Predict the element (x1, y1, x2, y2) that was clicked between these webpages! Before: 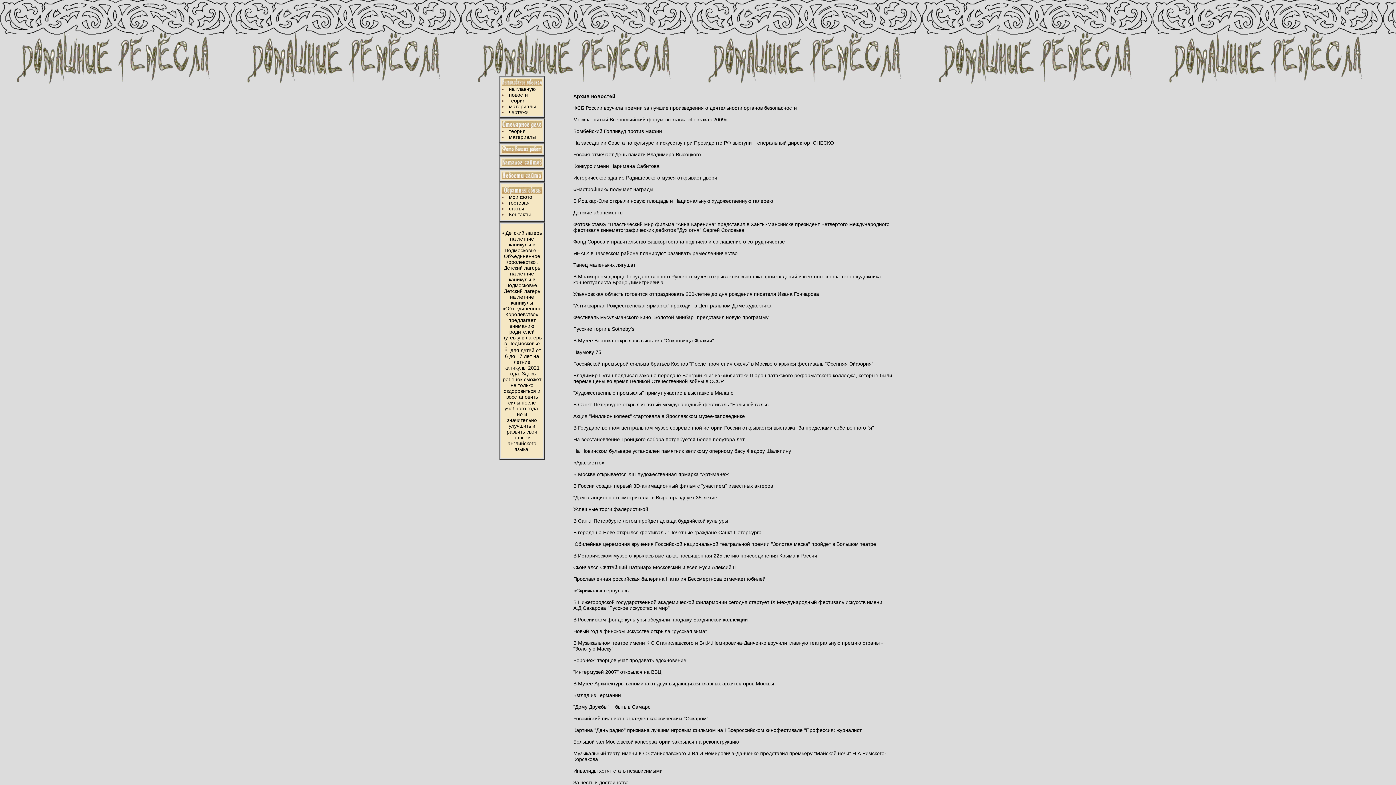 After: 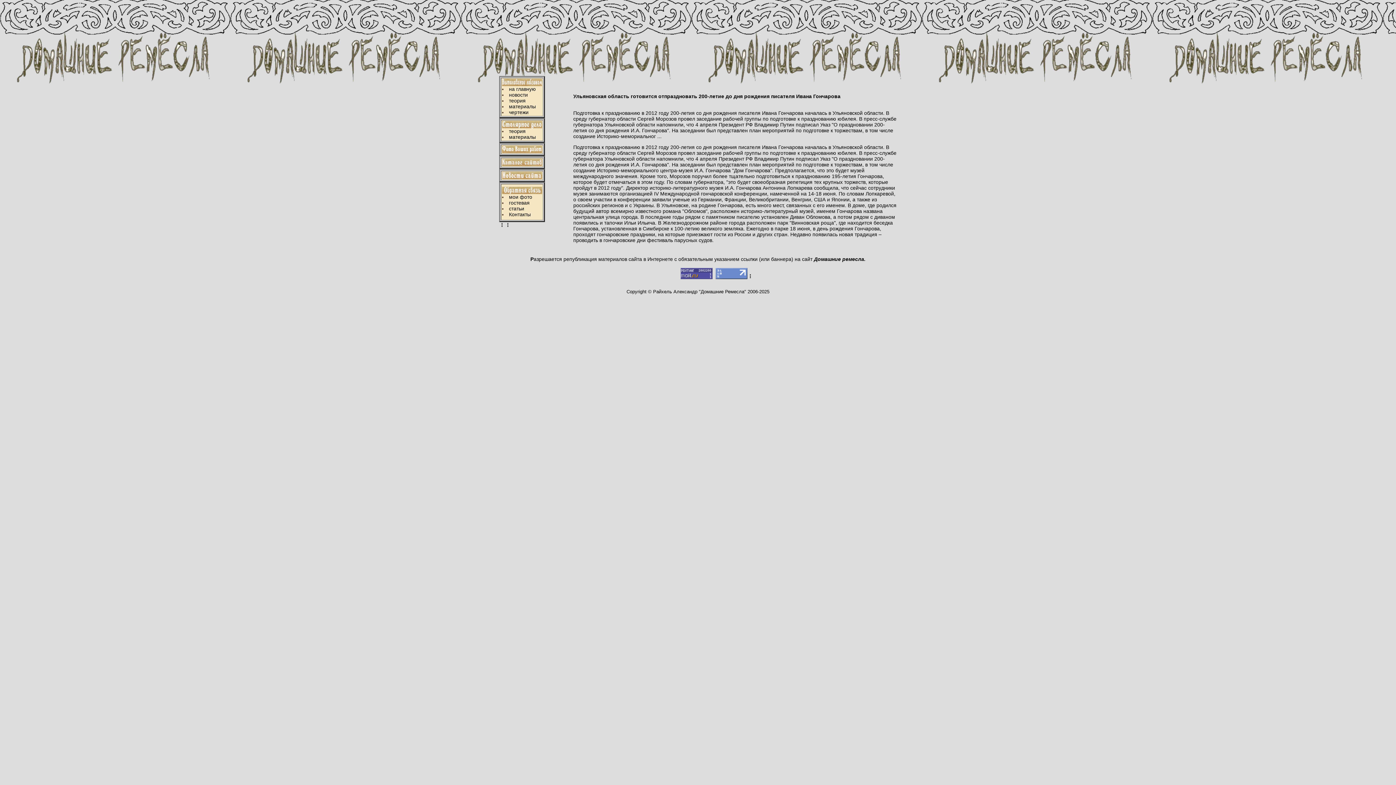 Action: label: Ульяновская область готовится отпраздновать 200-летие до дня рождения писателя Ивана Гончарова bbox: (573, 291, 819, 297)